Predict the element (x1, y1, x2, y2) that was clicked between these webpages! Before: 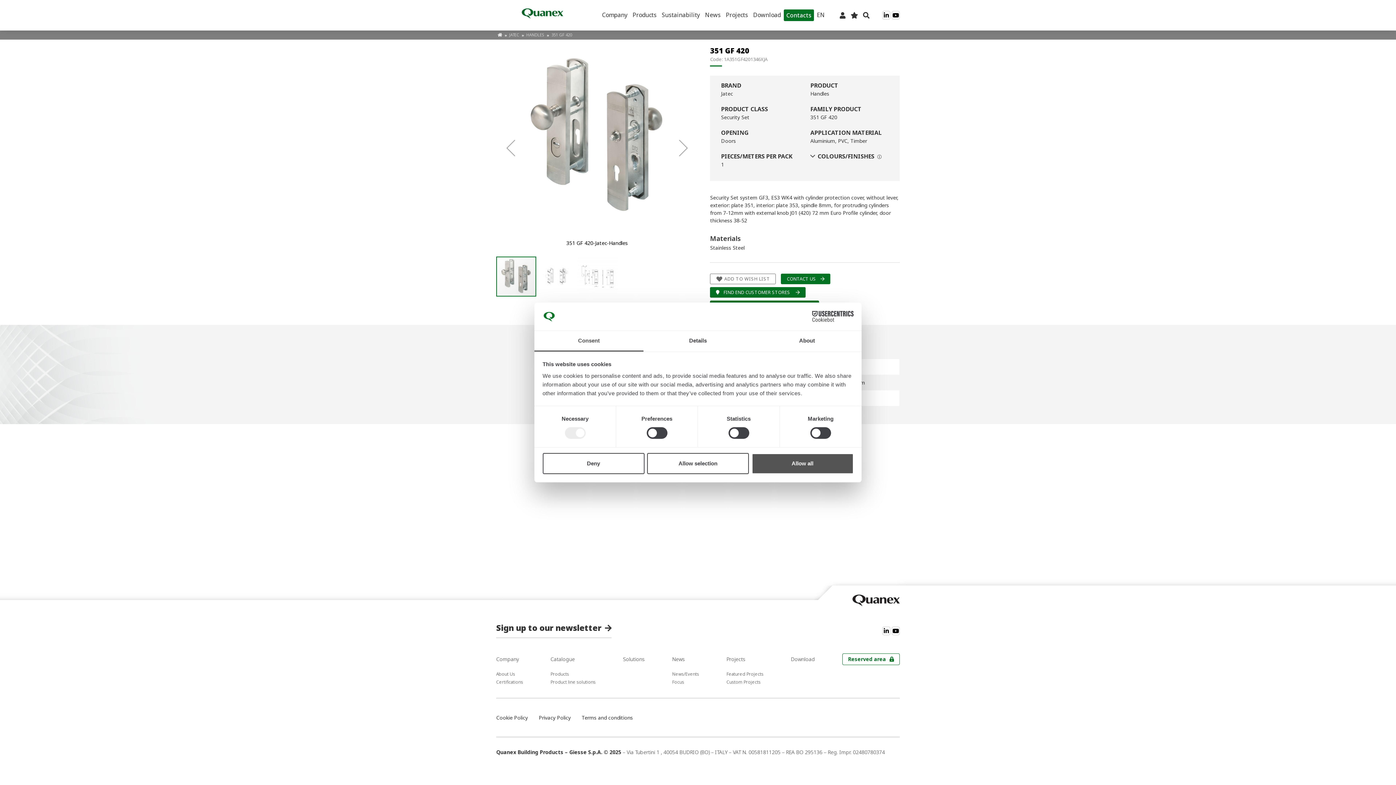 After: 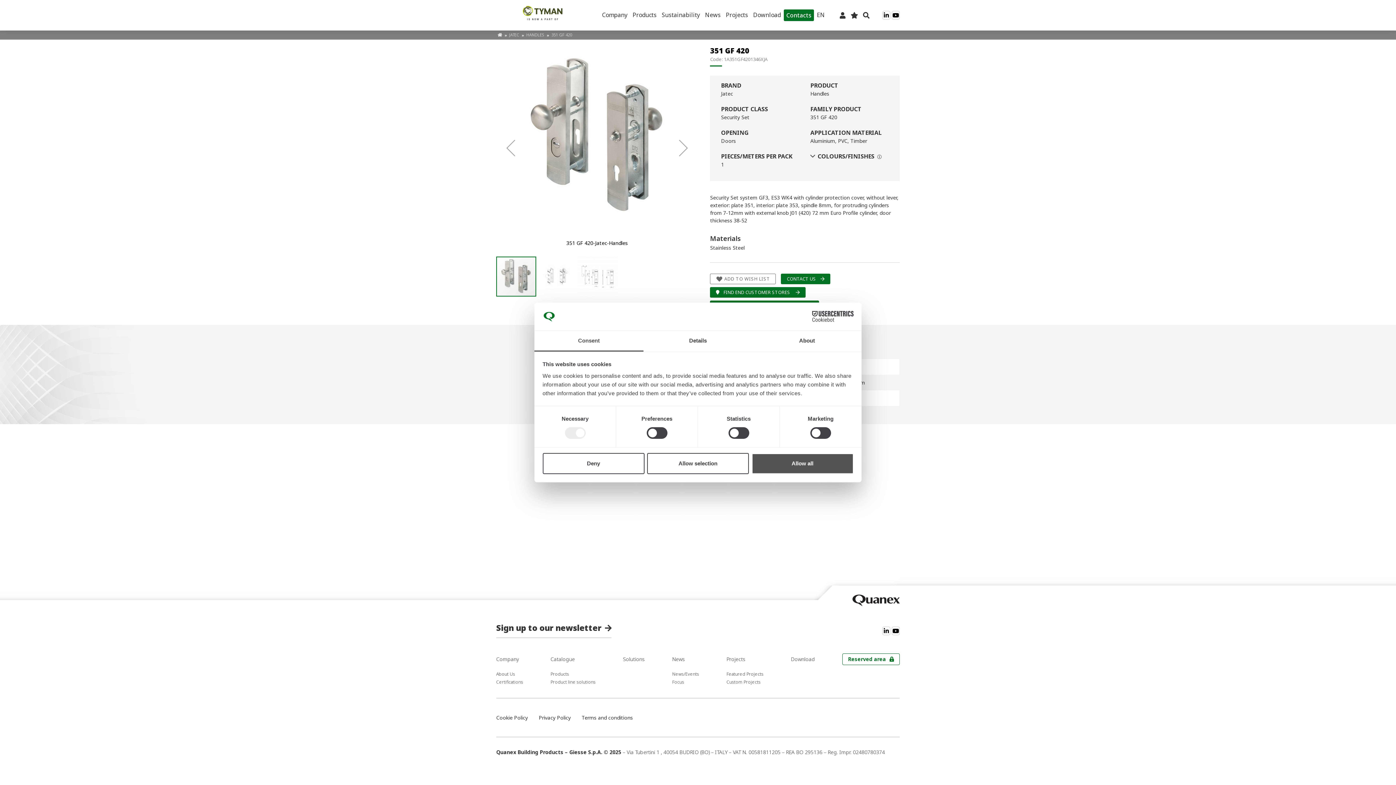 Action: label: Consent bbox: (534, 331, 643, 351)